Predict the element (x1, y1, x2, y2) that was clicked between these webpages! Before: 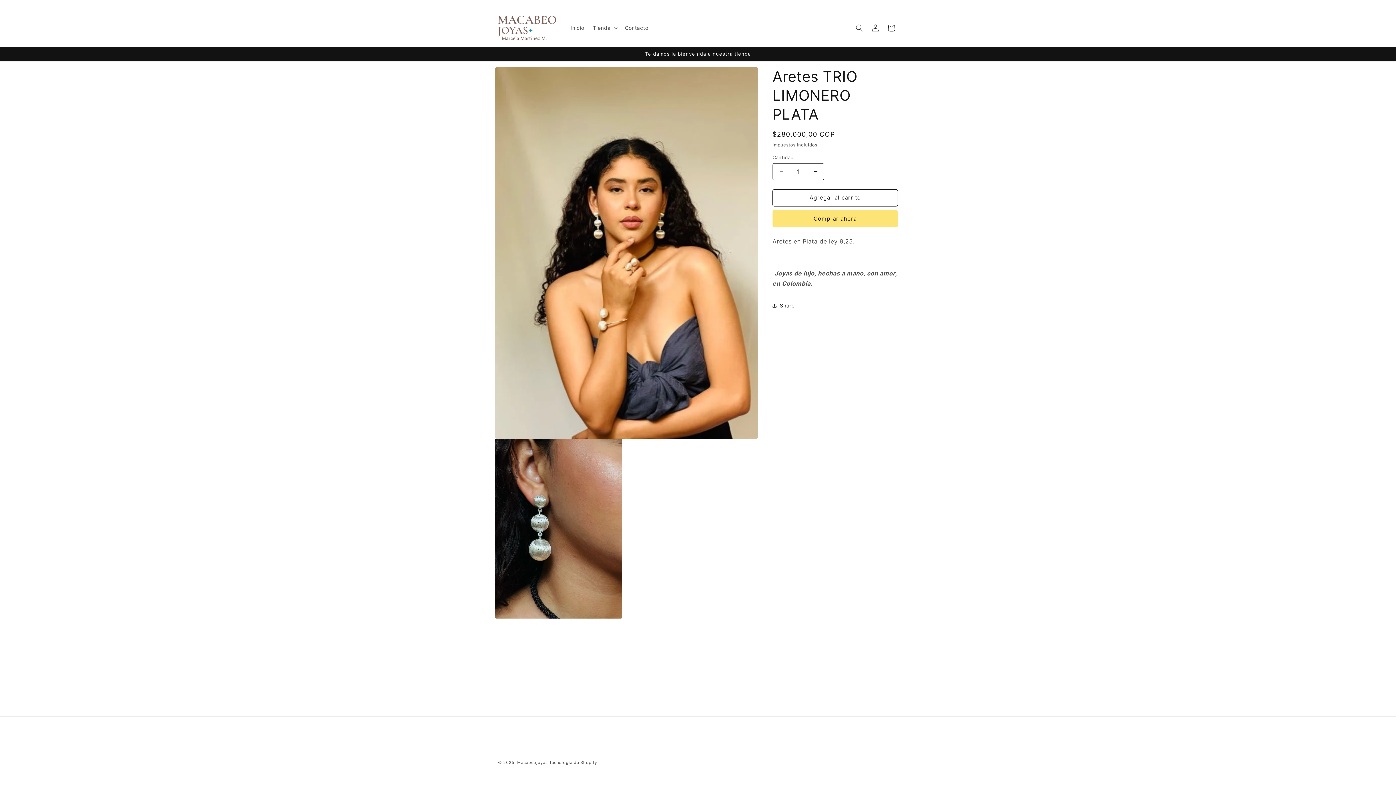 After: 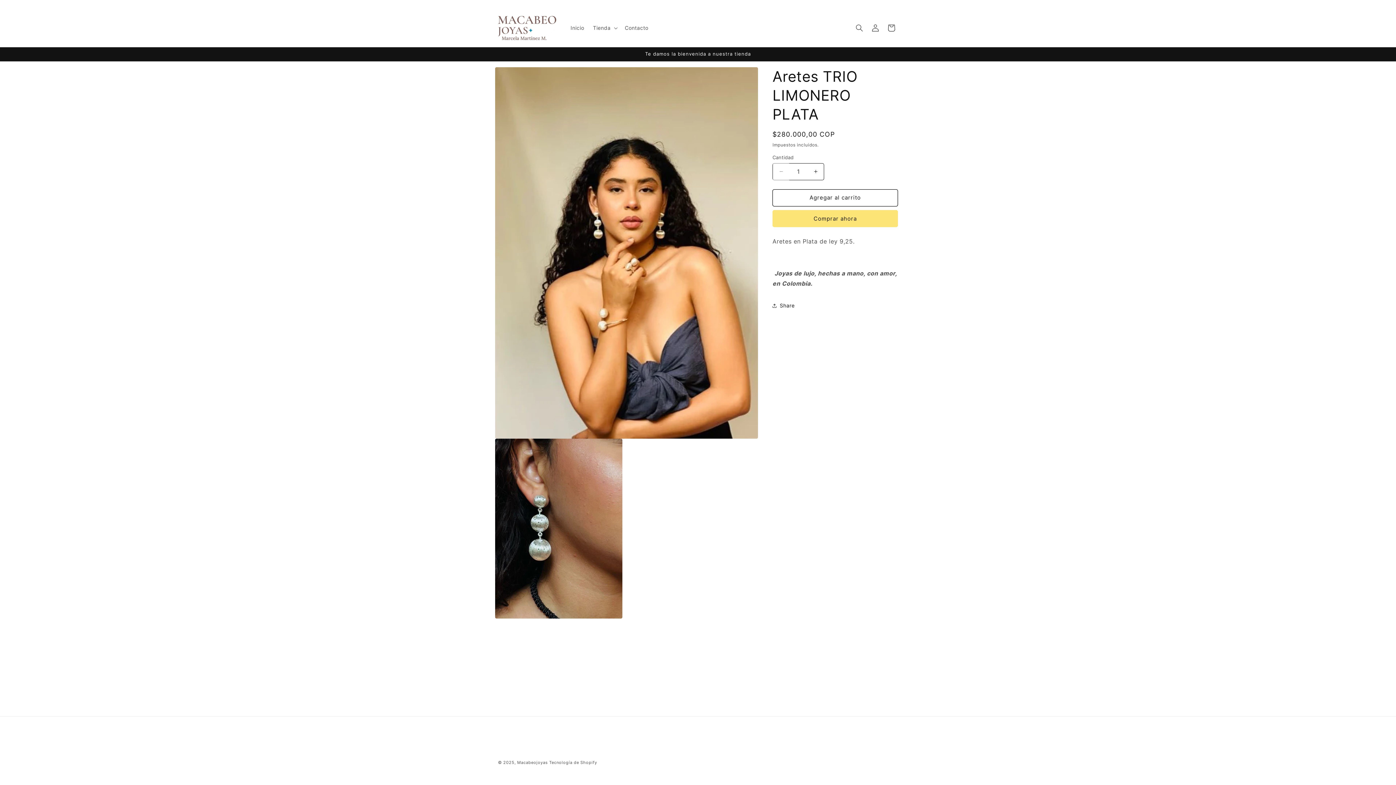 Action: bbox: (773, 163, 789, 180) label: Reducir cantidad para Aretes TRIO LIMONERO PLATA